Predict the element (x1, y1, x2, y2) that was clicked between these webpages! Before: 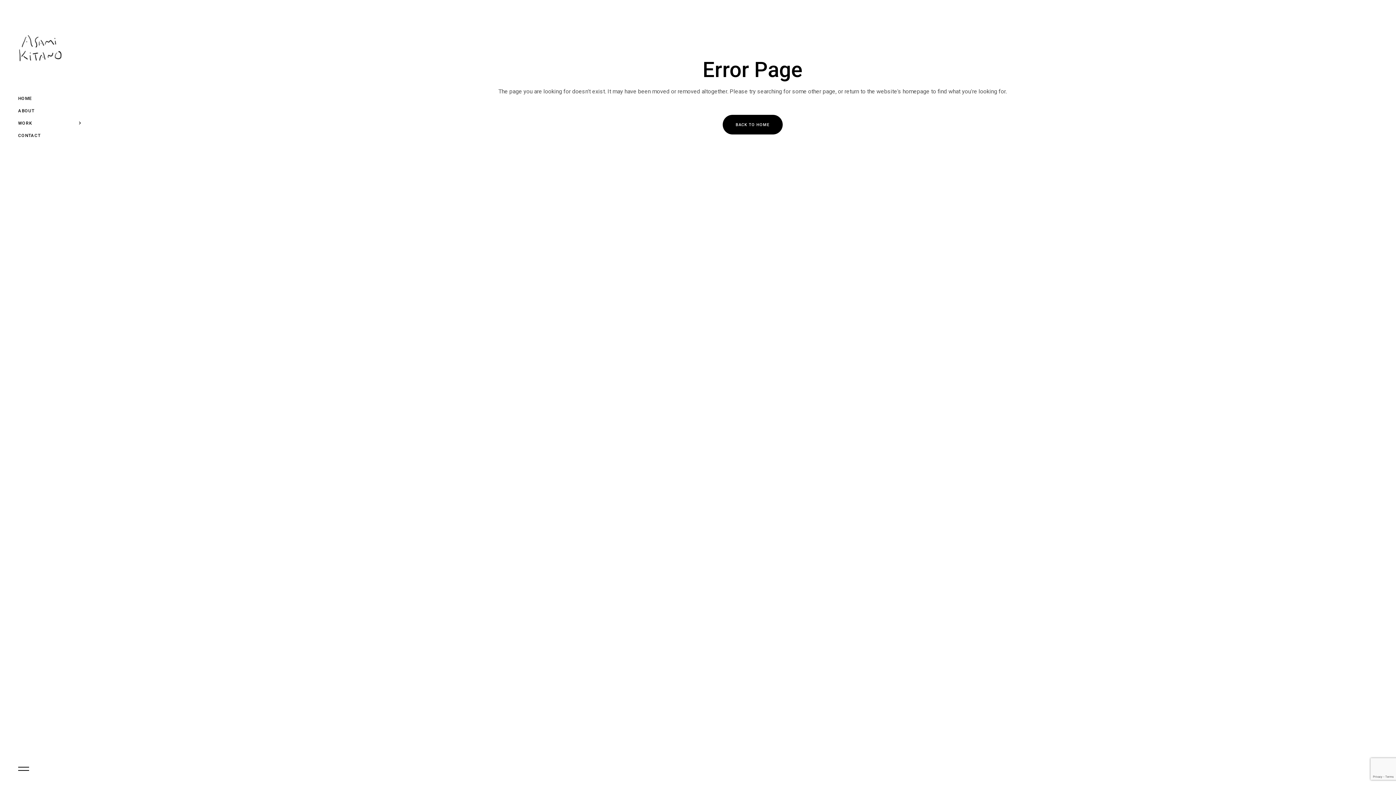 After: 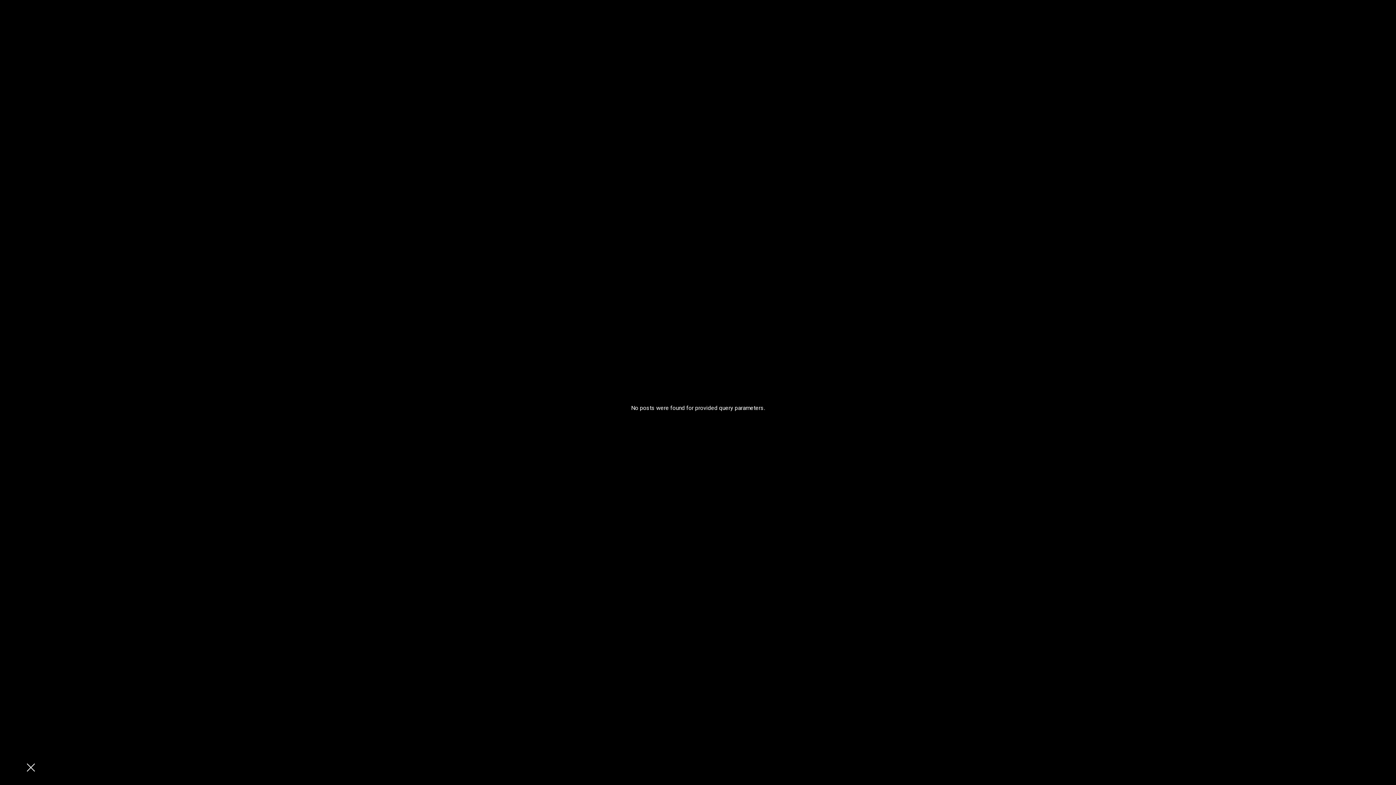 Action: bbox: (18, 763, 29, 774)